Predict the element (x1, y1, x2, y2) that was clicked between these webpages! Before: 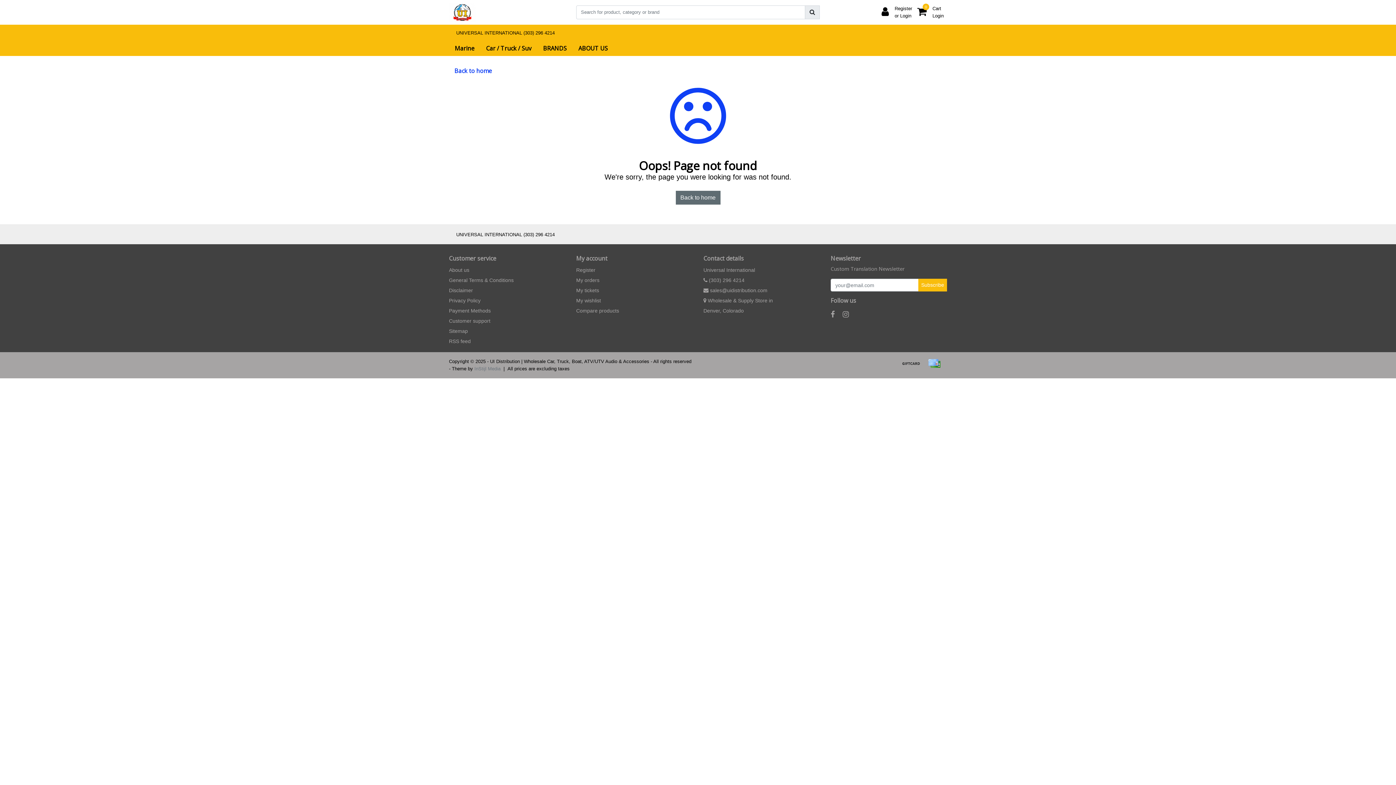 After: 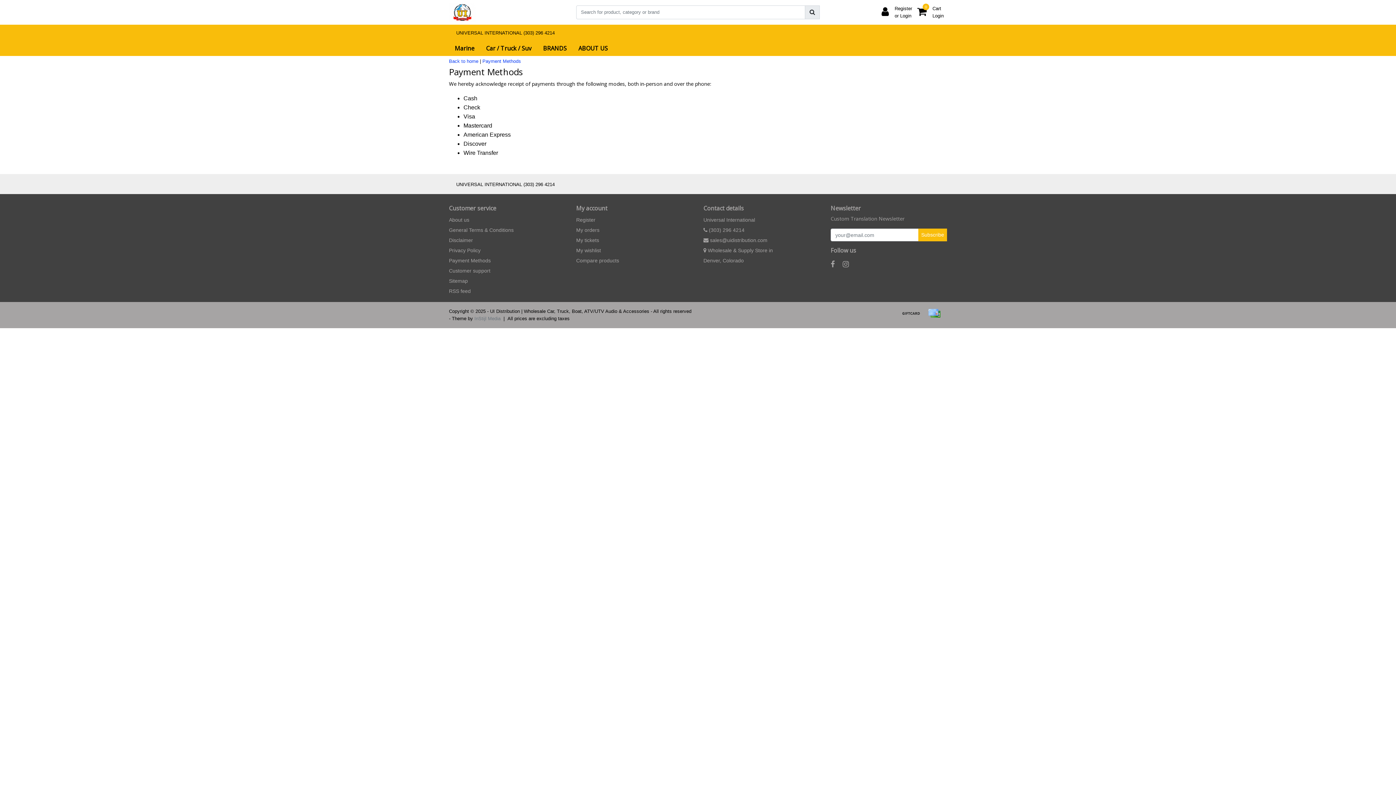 Action: bbox: (925, 364, 947, 370)